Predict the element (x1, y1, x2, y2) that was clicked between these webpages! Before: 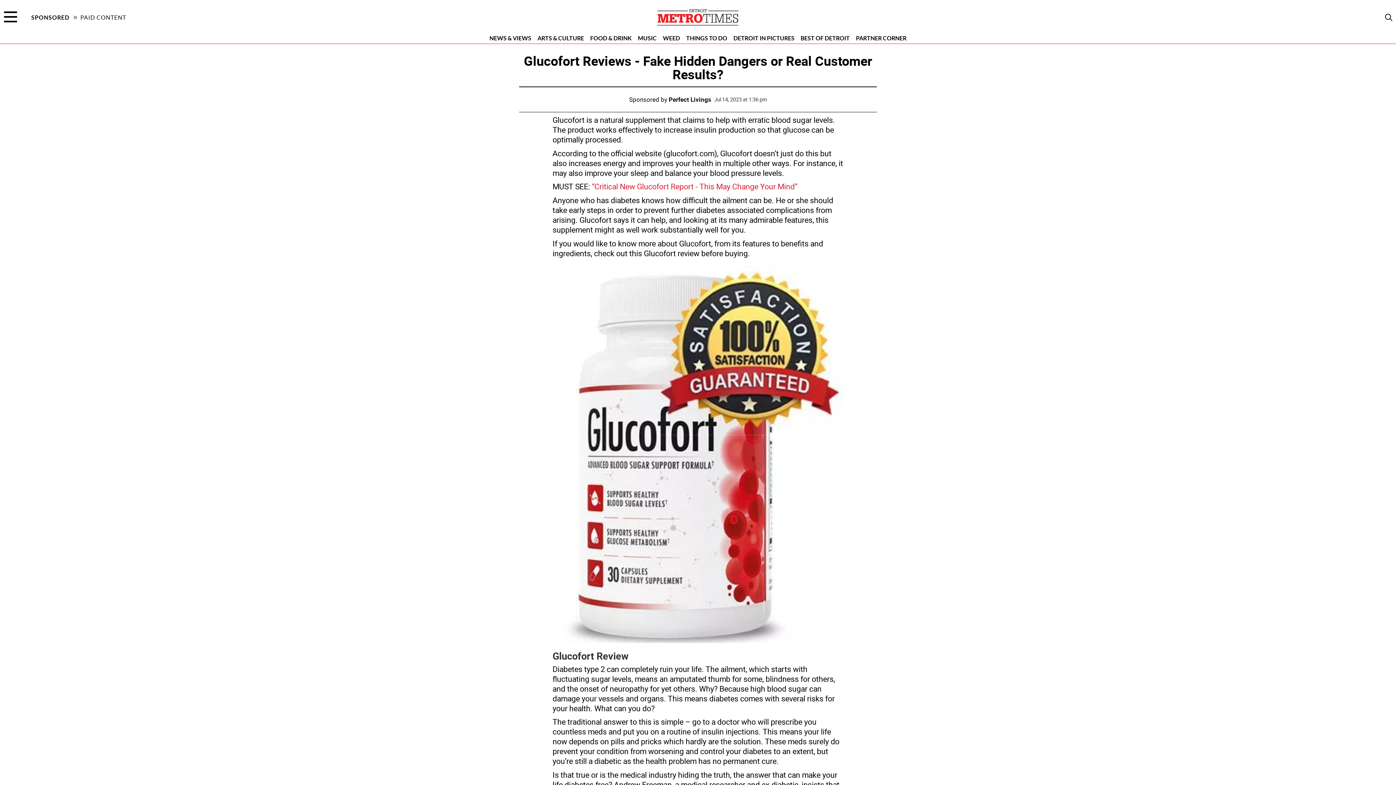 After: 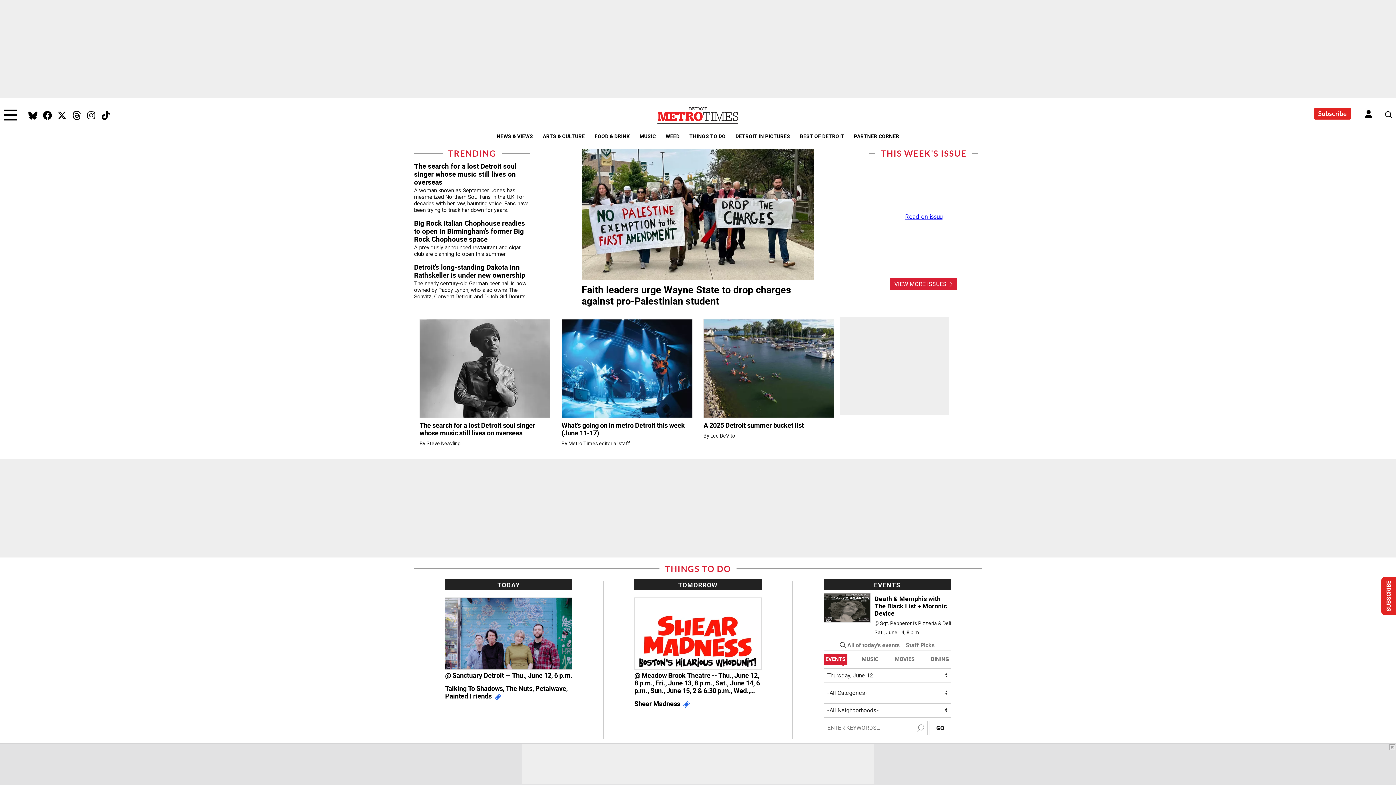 Action: bbox: (656, 16, 740, 26)